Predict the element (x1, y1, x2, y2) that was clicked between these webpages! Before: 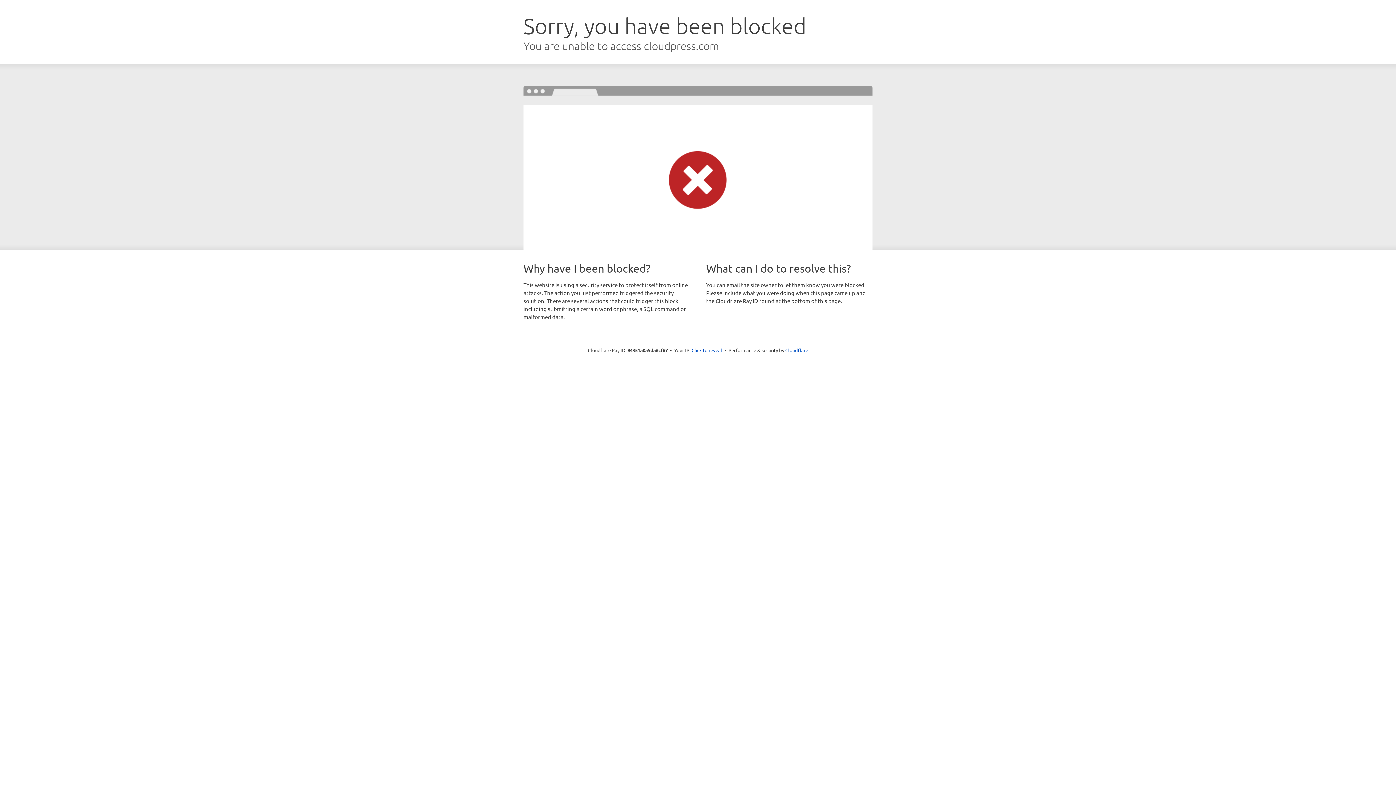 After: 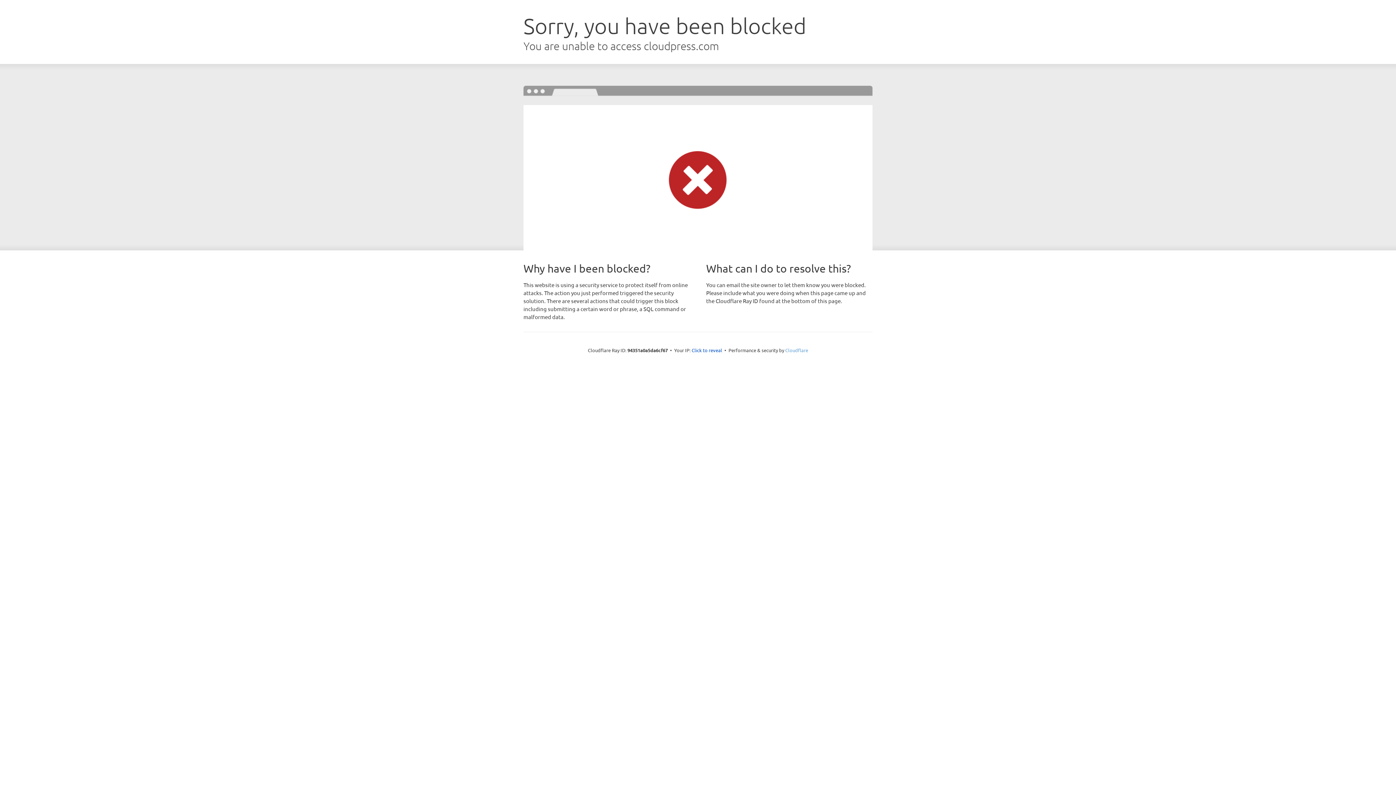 Action: bbox: (785, 347, 808, 353) label: Cloudflare